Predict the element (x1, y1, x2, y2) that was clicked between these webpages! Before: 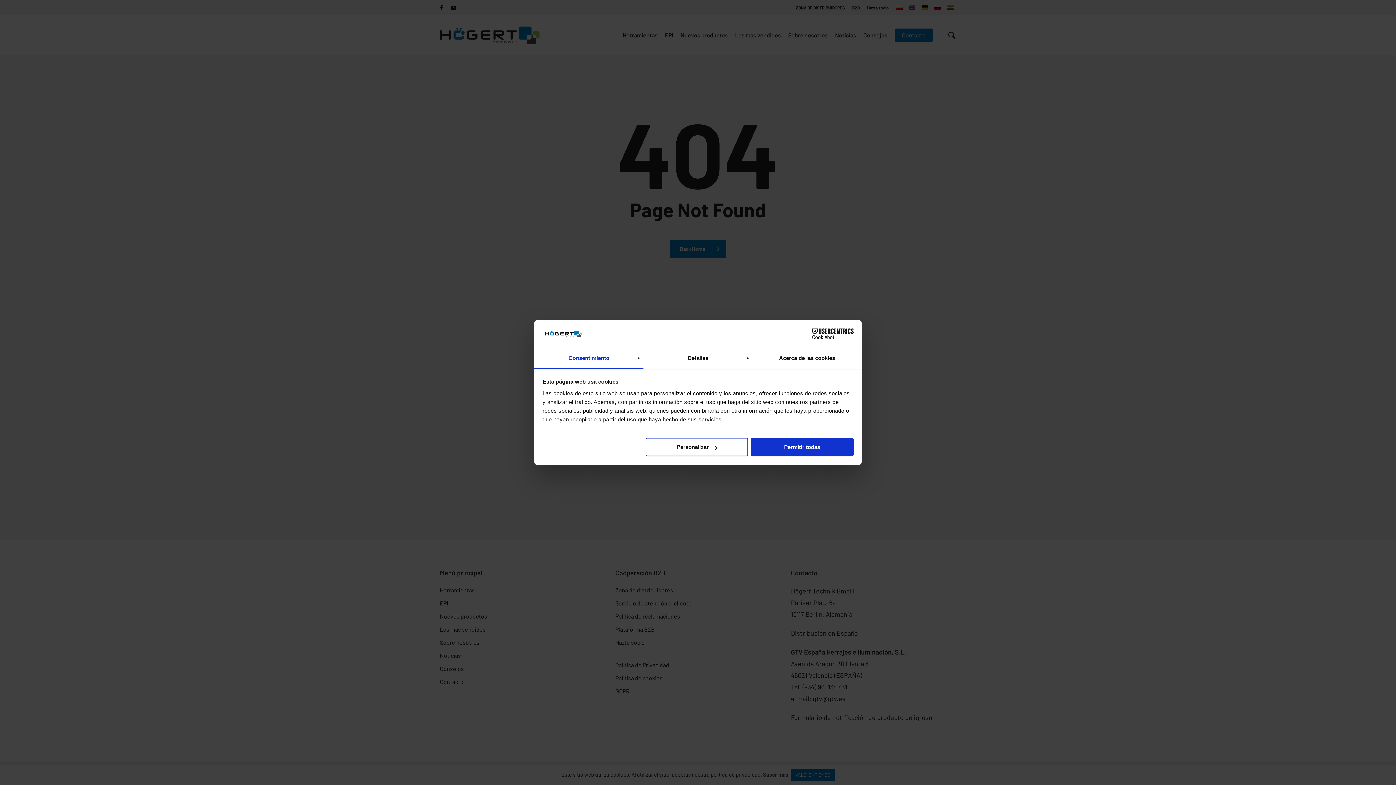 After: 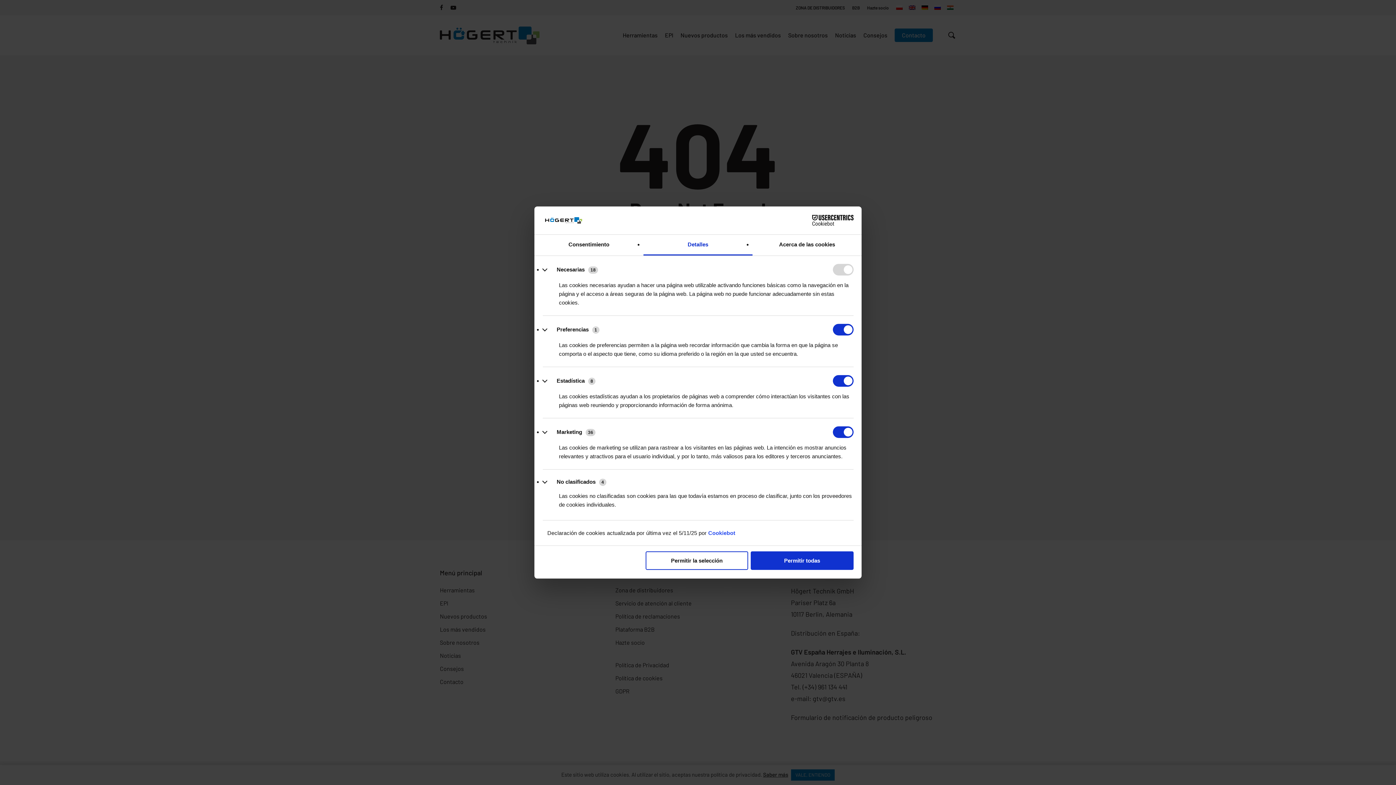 Action: label: Detalles bbox: (643, 348, 752, 369)